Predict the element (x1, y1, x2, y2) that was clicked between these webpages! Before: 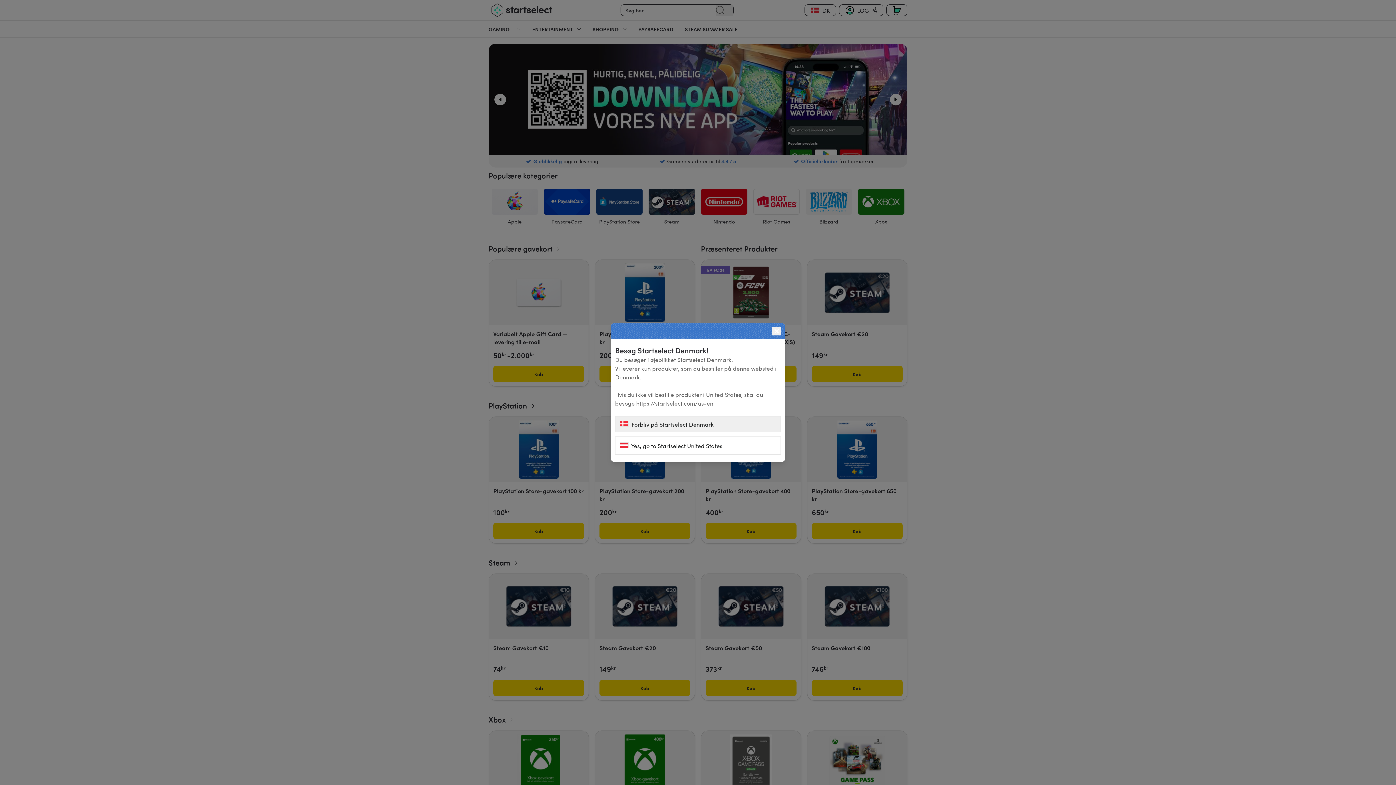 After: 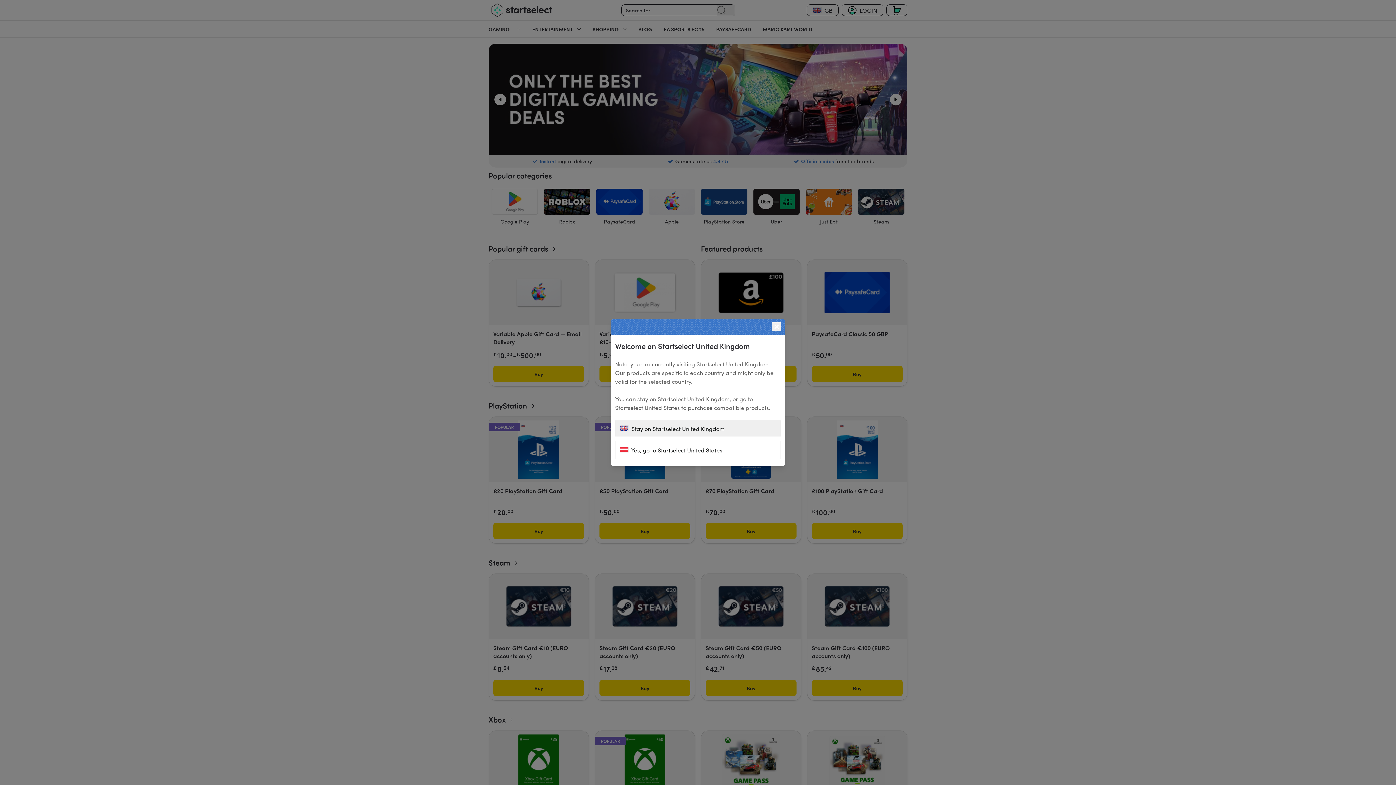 Action: label:  Yes, go to Startselect United States bbox: (615, 436, 781, 454)